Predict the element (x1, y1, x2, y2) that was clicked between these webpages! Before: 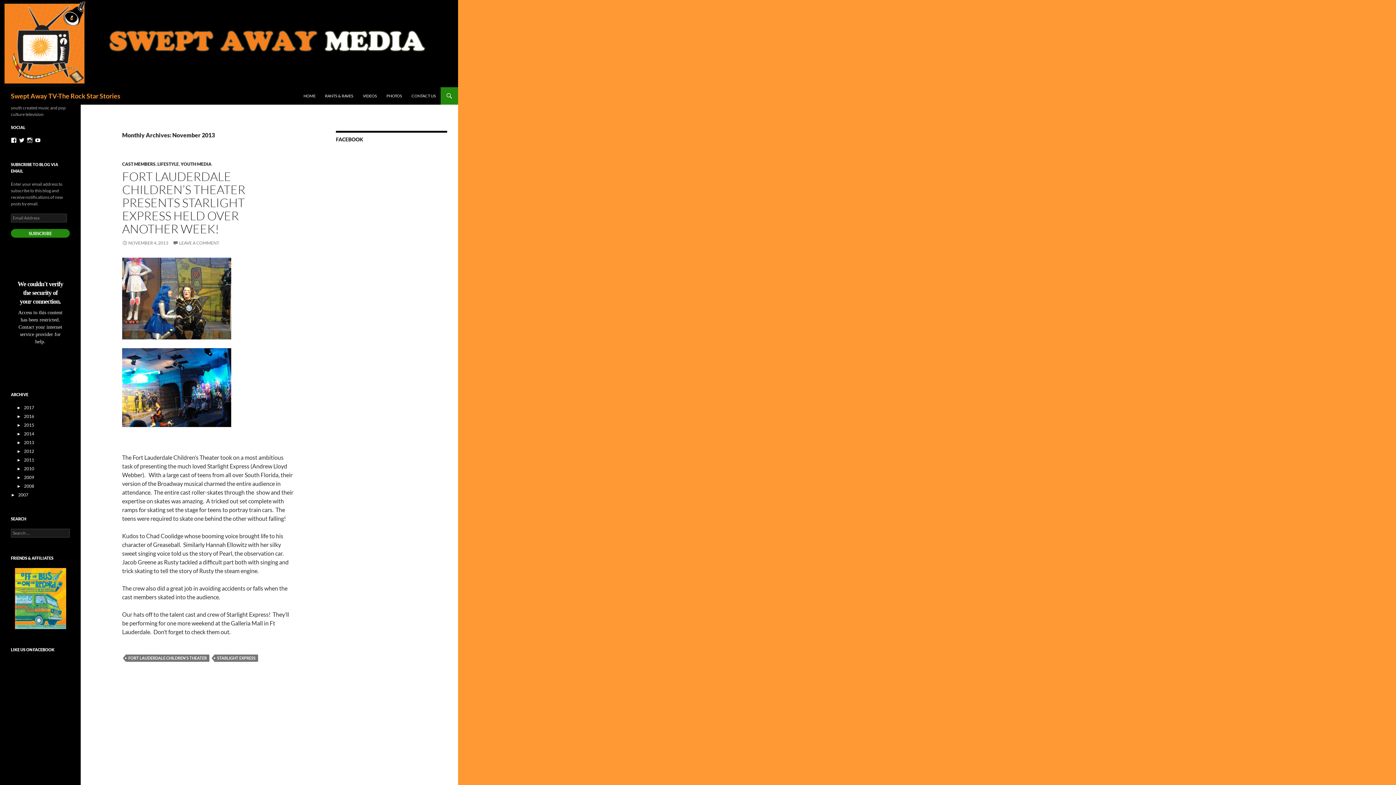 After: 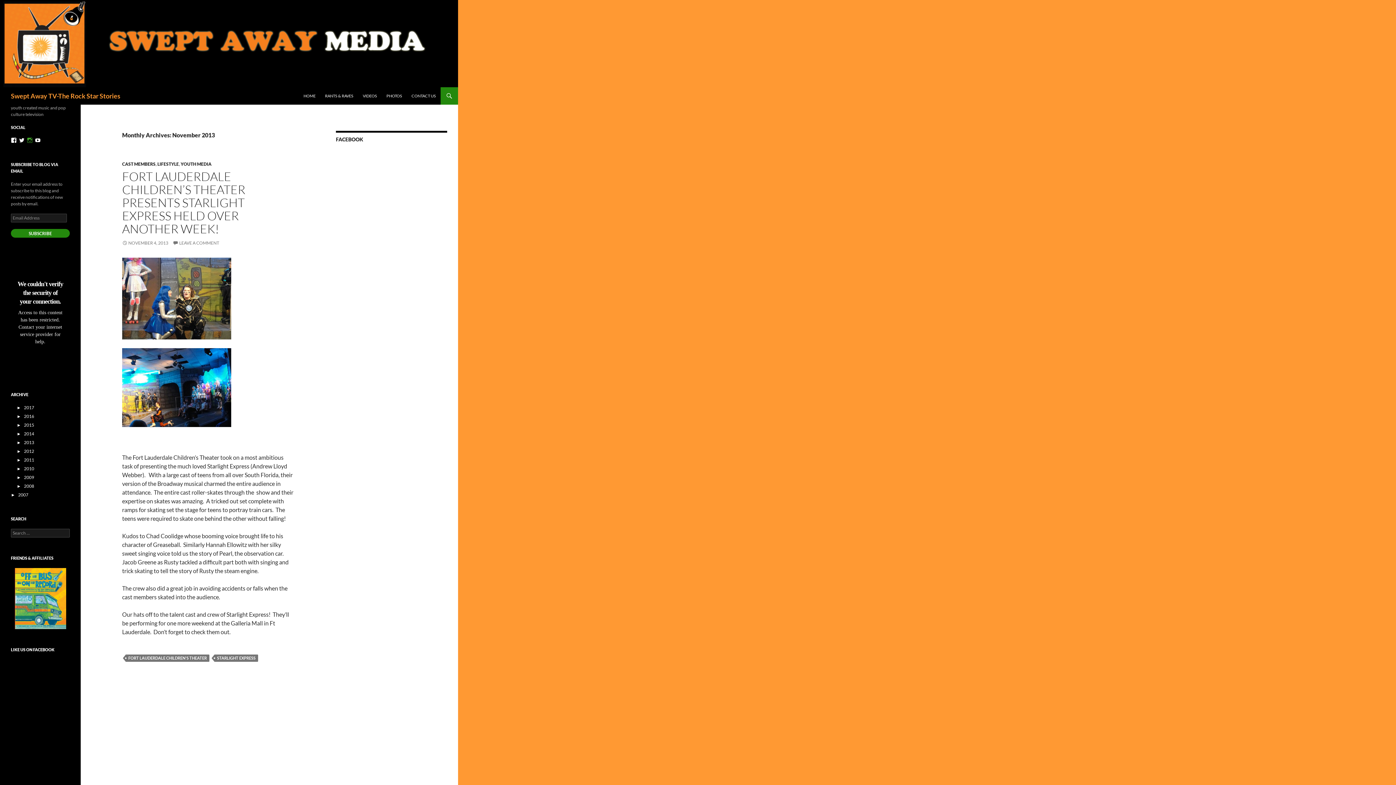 Action: label: View Sweptawayfl’s profile on Instagram bbox: (26, 137, 32, 143)